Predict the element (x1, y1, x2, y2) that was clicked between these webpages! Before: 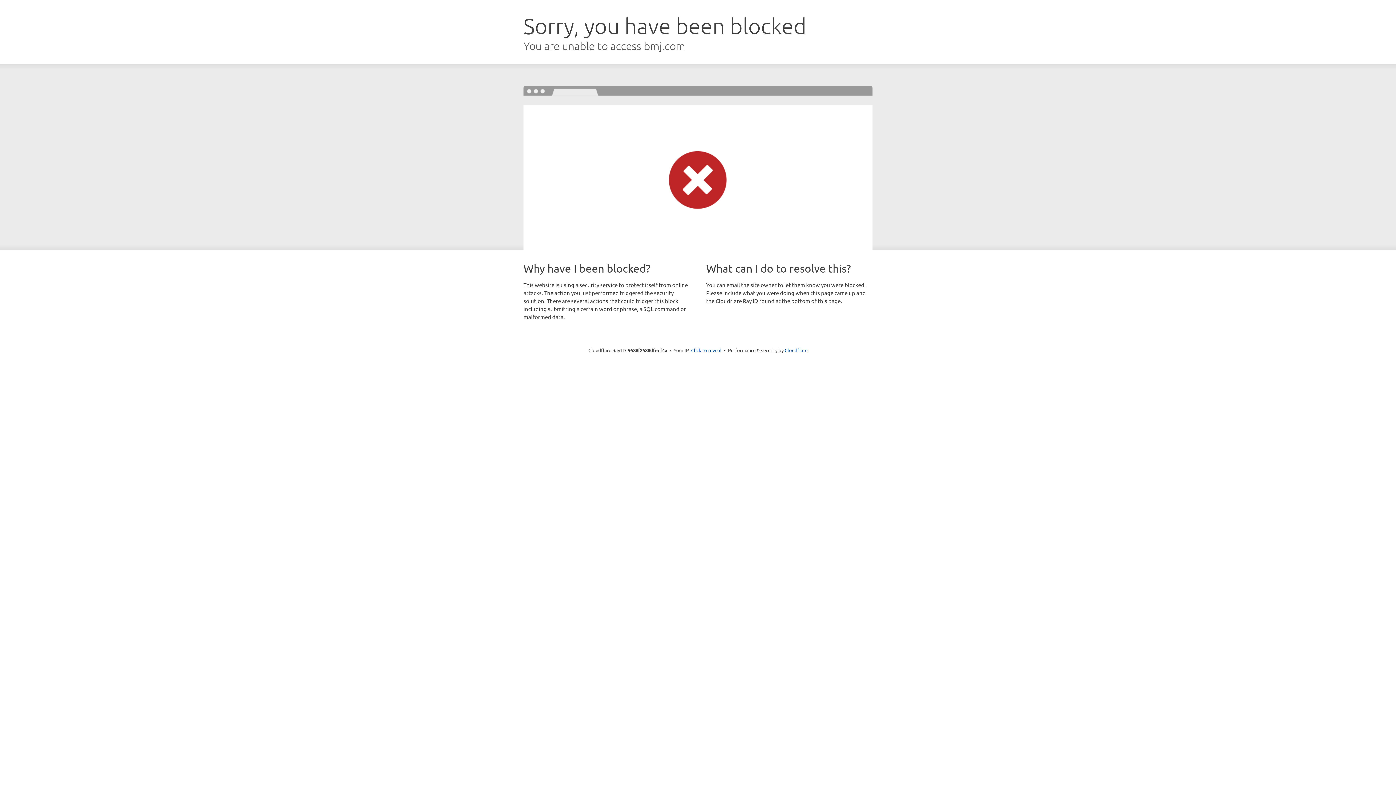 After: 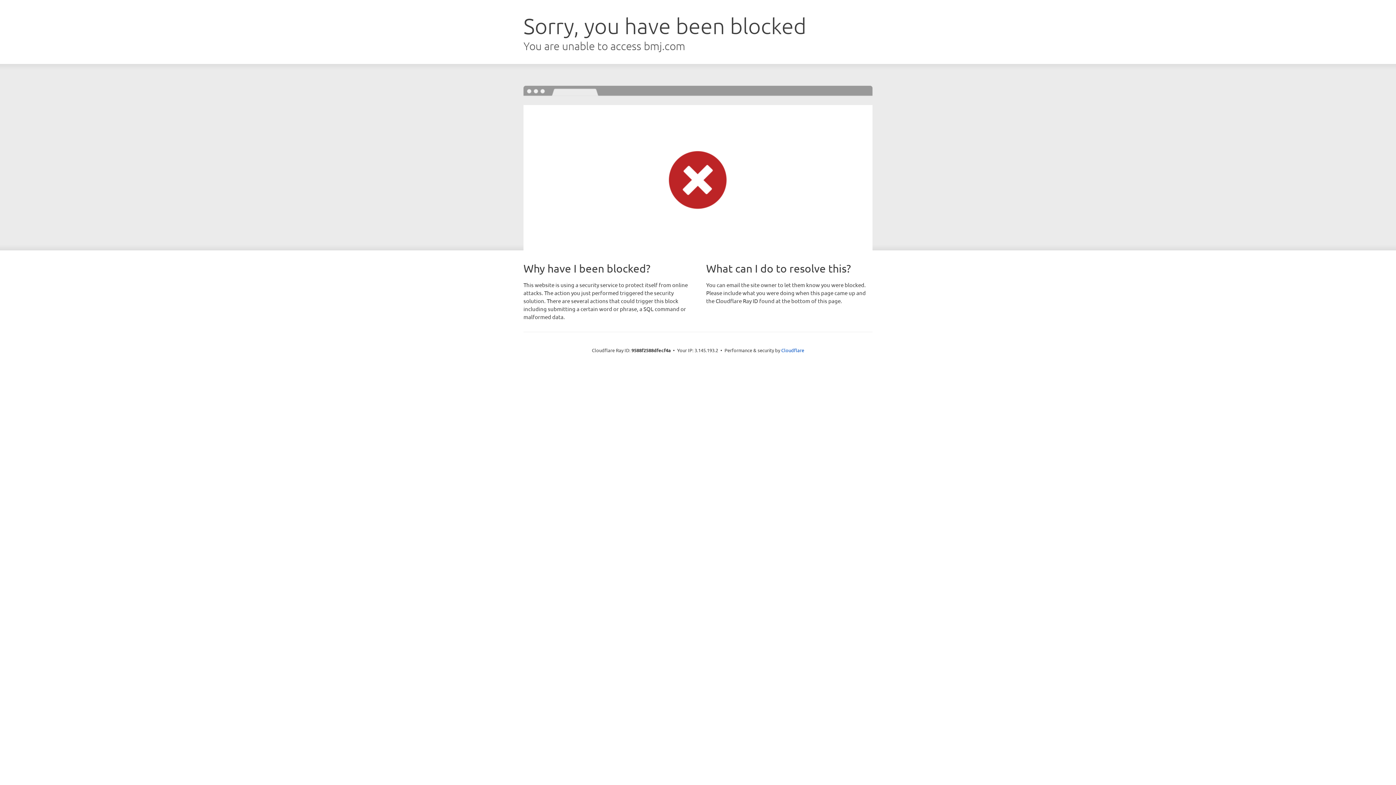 Action: bbox: (691, 346, 721, 353) label: Click to reveal